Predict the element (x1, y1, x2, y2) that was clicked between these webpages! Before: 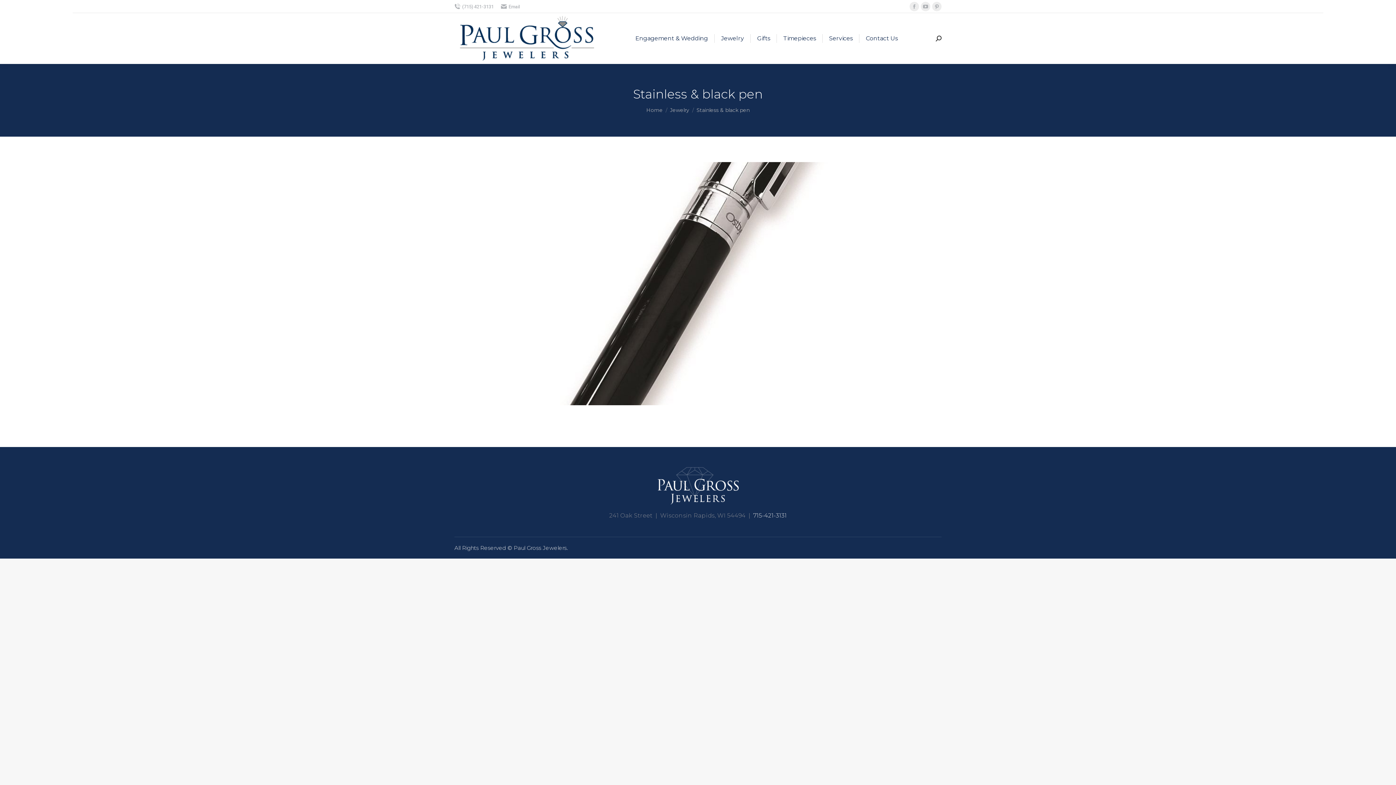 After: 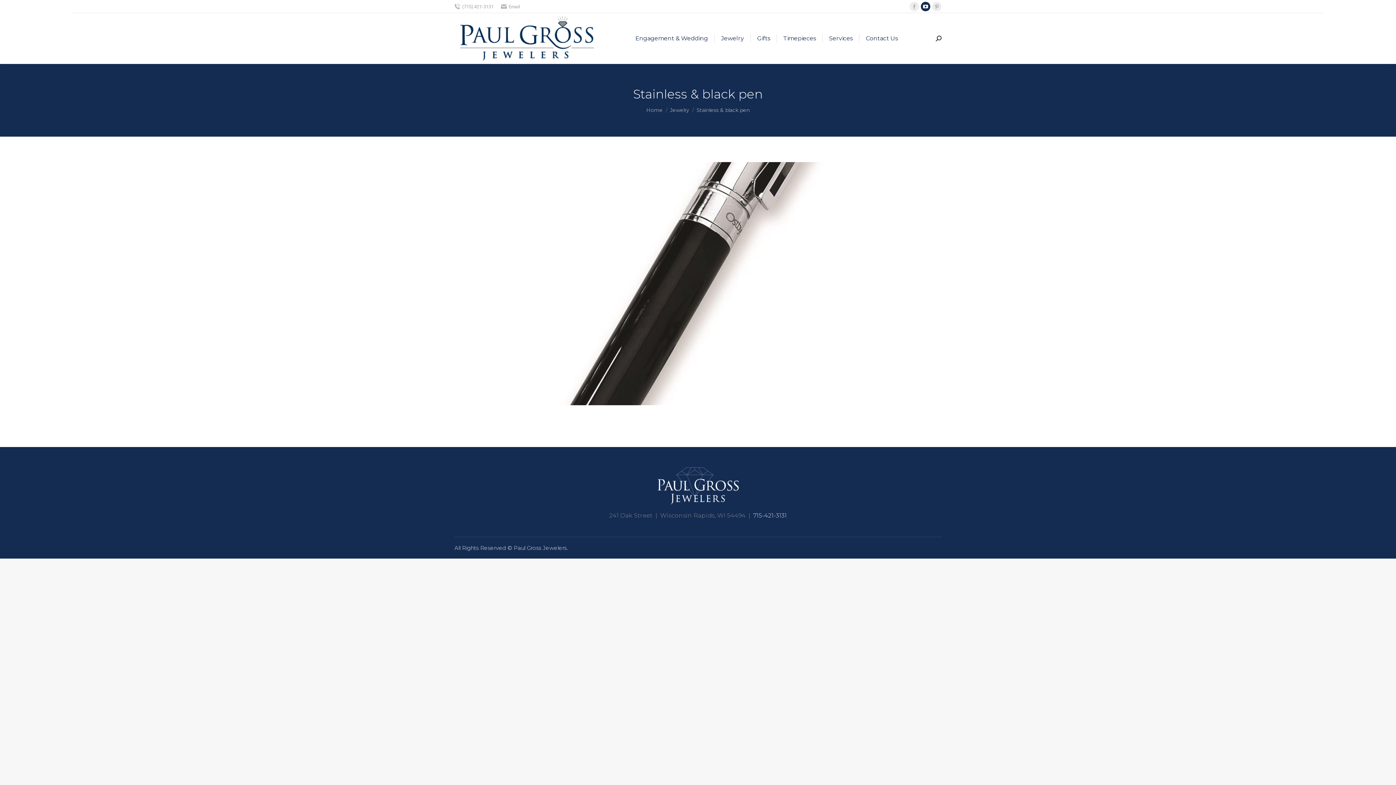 Action: label: YouTube page opens in new window bbox: (921, 1, 930, 11)